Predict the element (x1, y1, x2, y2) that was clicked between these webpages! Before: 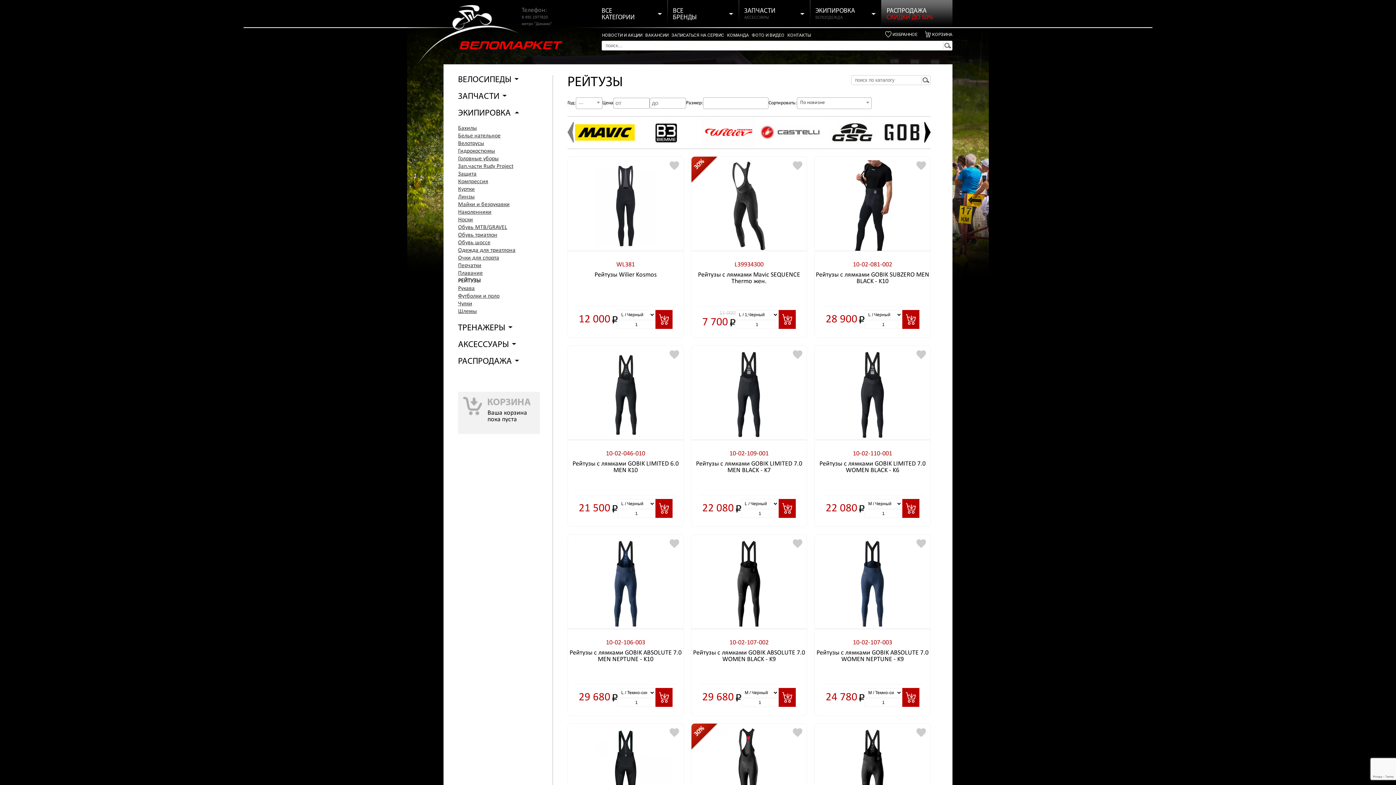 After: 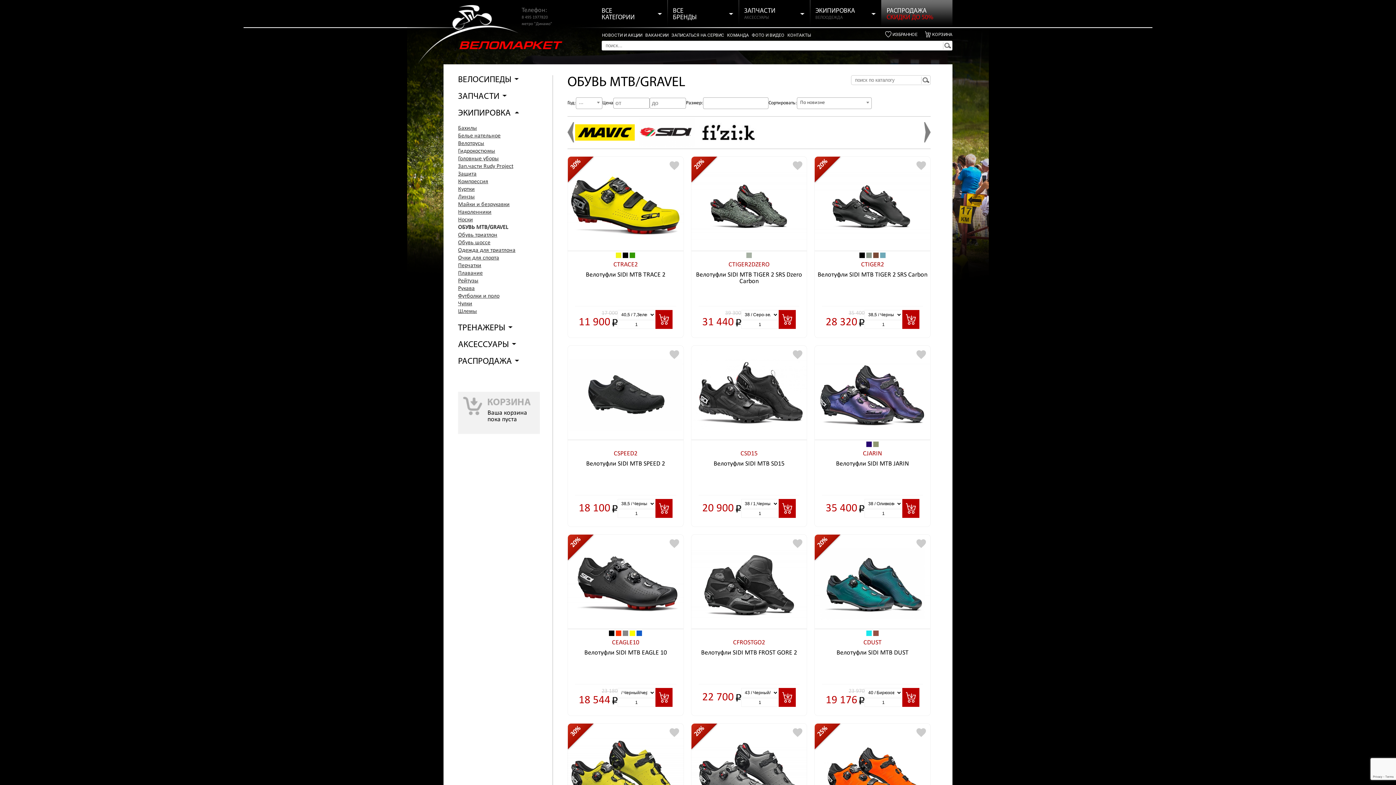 Action: label: Обувь MTB/GRAVEL bbox: (458, 224, 507, 230)